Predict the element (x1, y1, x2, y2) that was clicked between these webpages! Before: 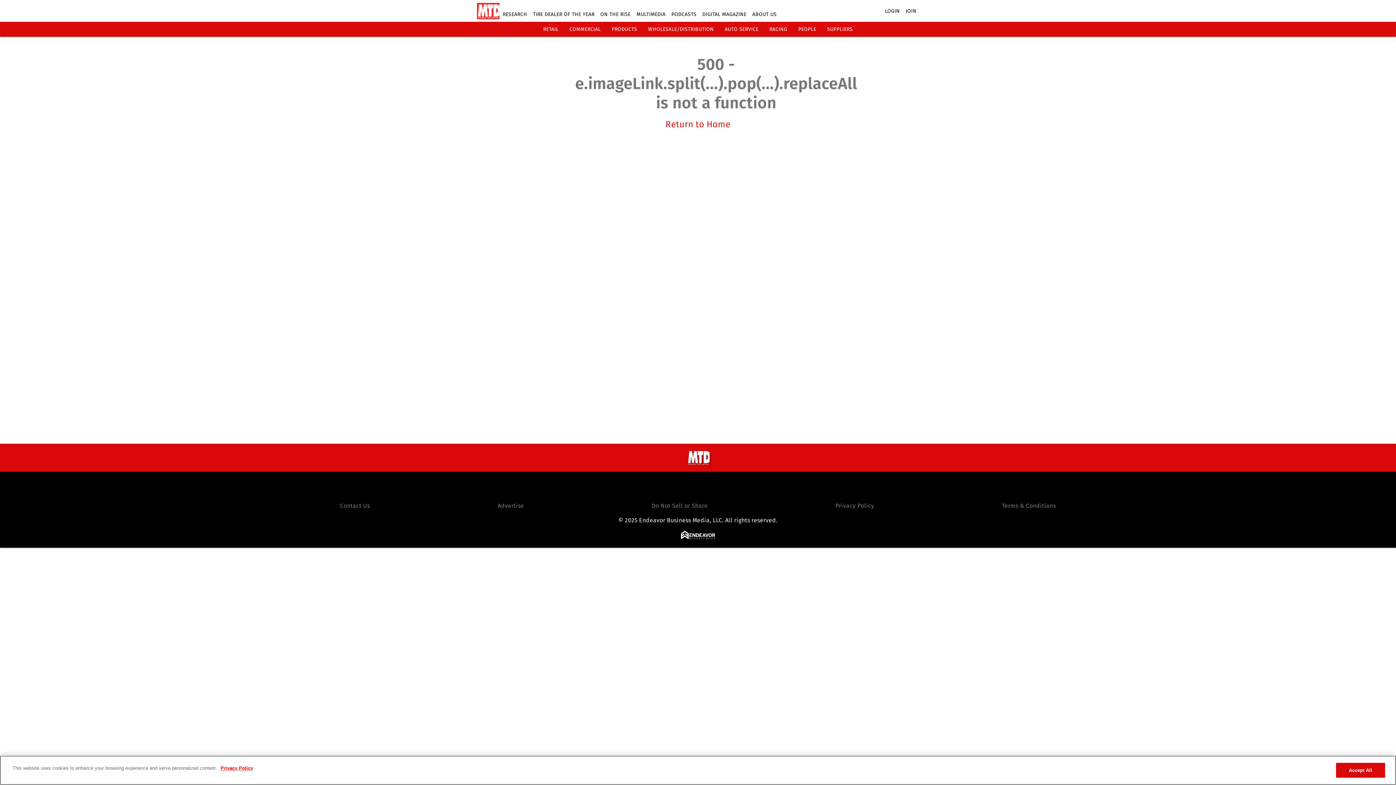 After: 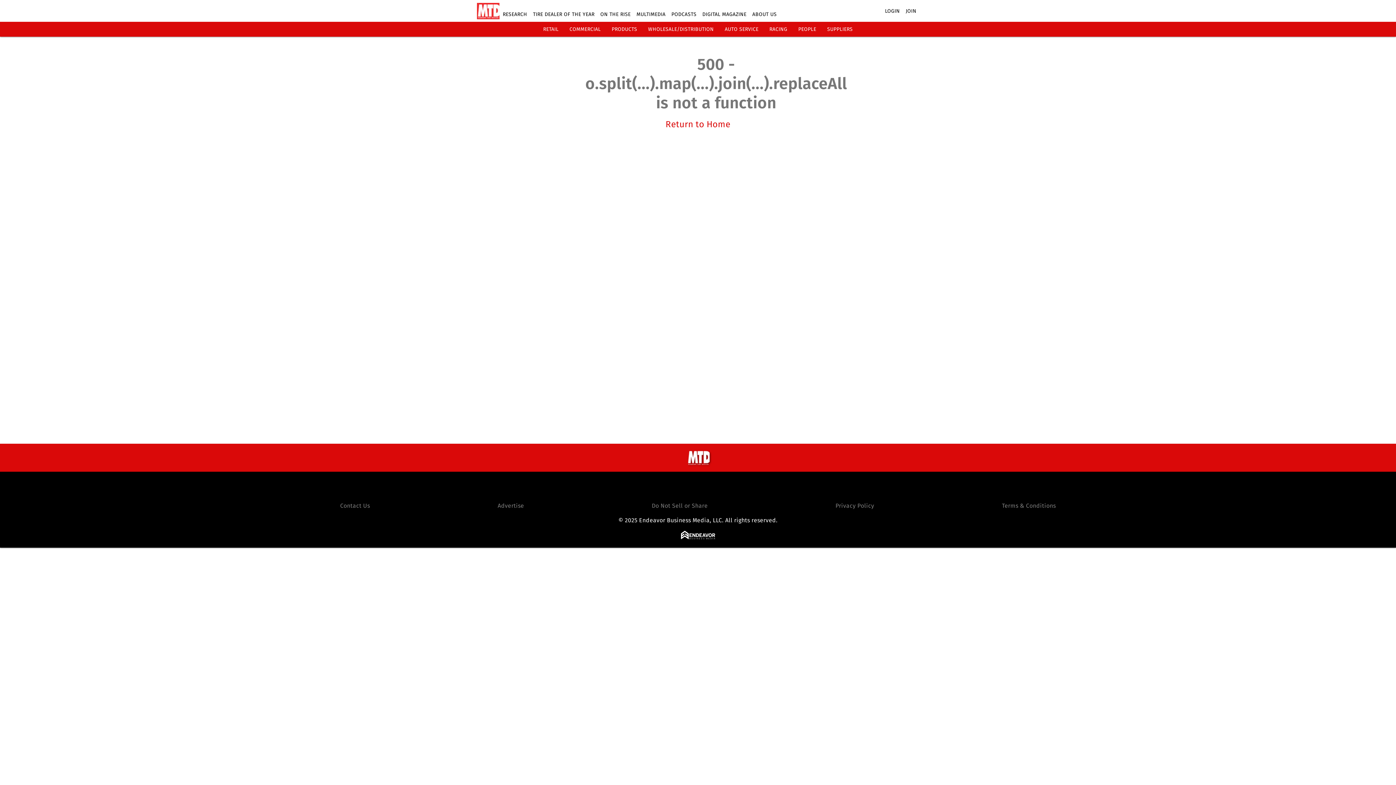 Action: bbox: (885, 7, 900, 14) label: LOGIN